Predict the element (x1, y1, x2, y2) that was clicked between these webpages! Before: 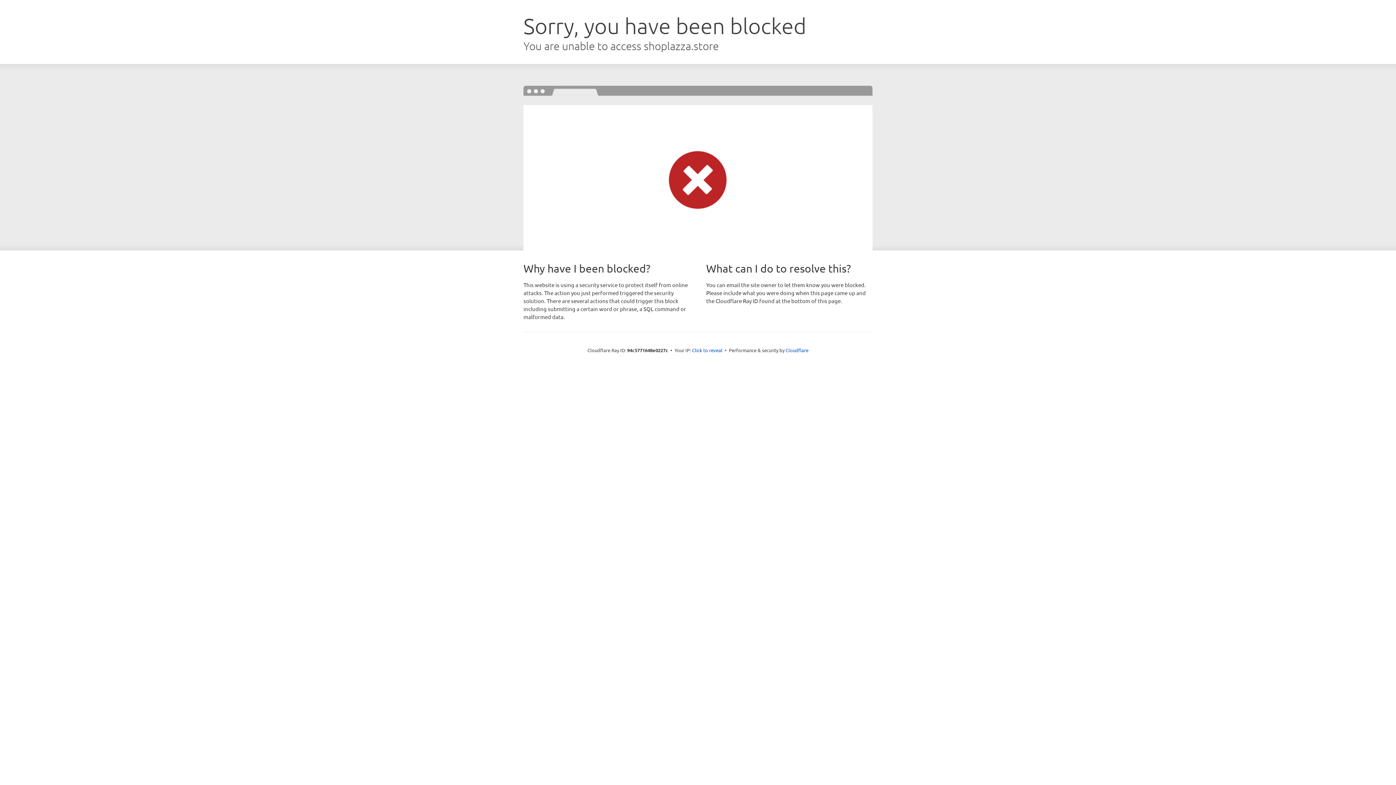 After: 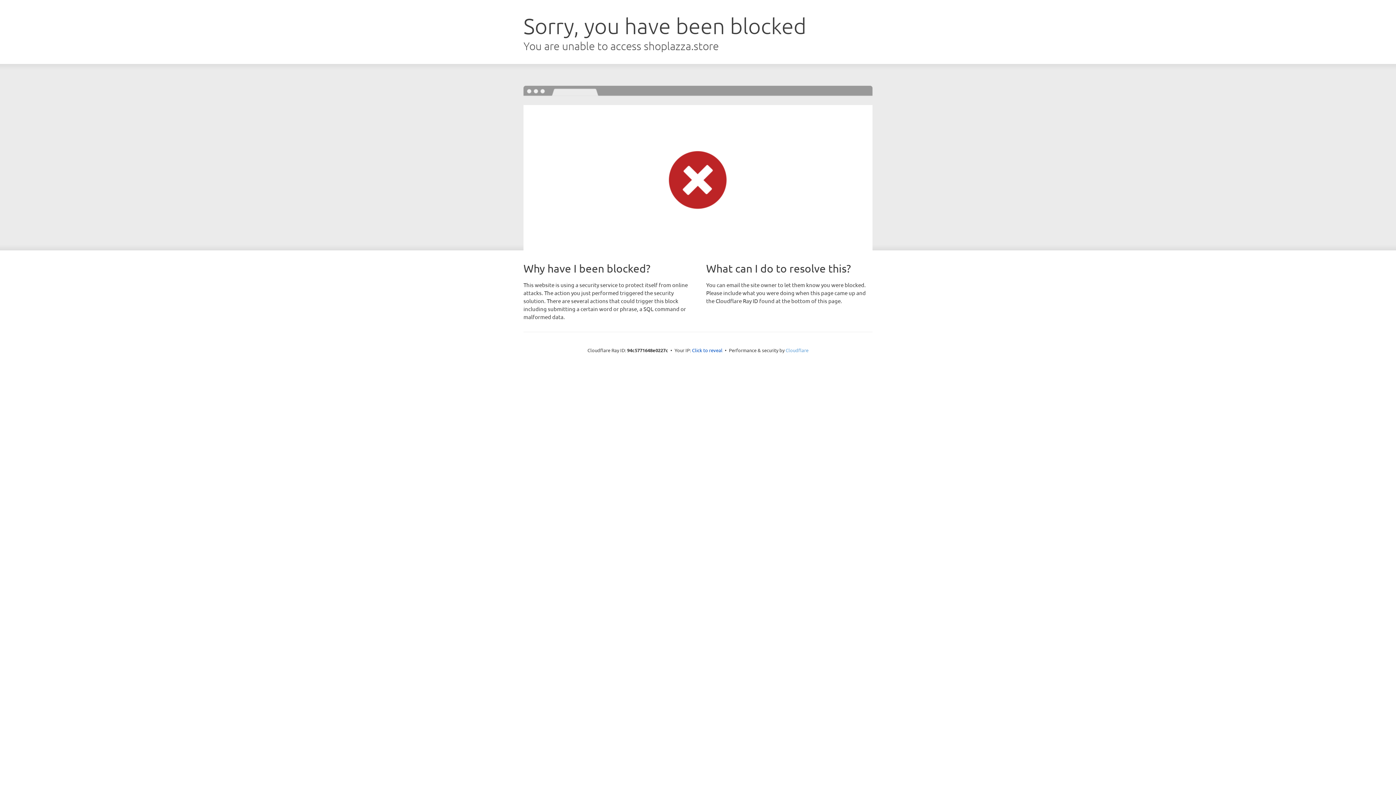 Action: label: Cloudflare bbox: (785, 347, 808, 353)